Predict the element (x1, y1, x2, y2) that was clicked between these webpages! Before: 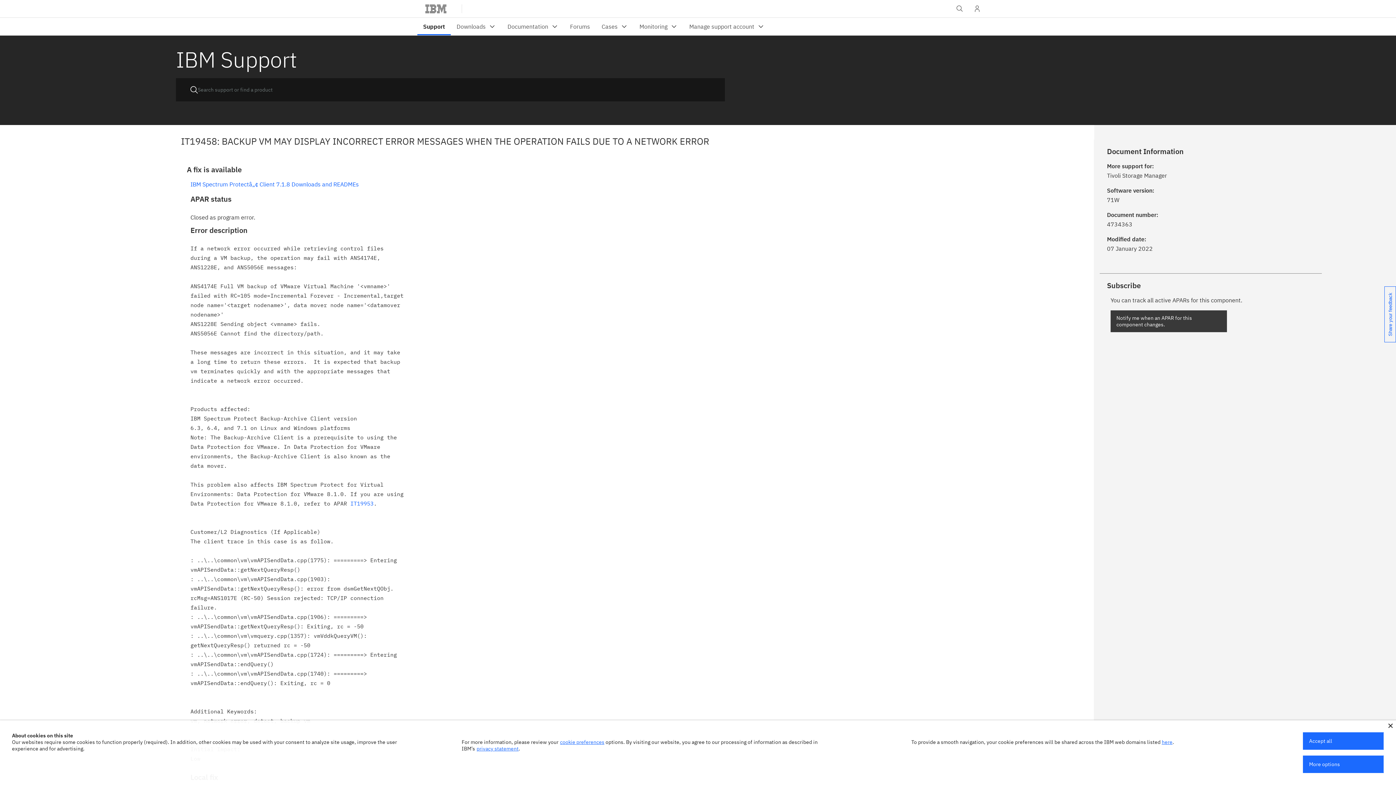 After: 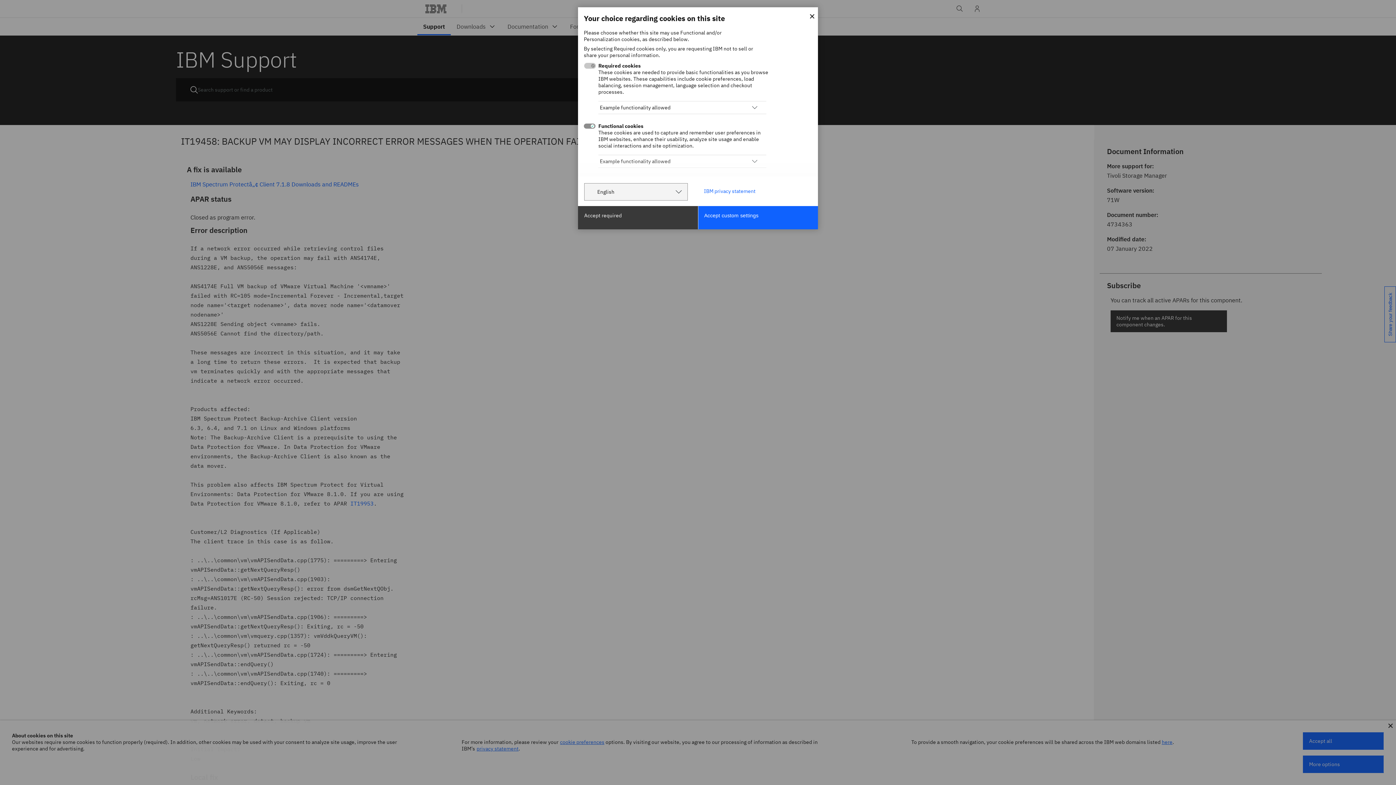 Action: label: cookie preferences bbox: (560, 739, 604, 745)